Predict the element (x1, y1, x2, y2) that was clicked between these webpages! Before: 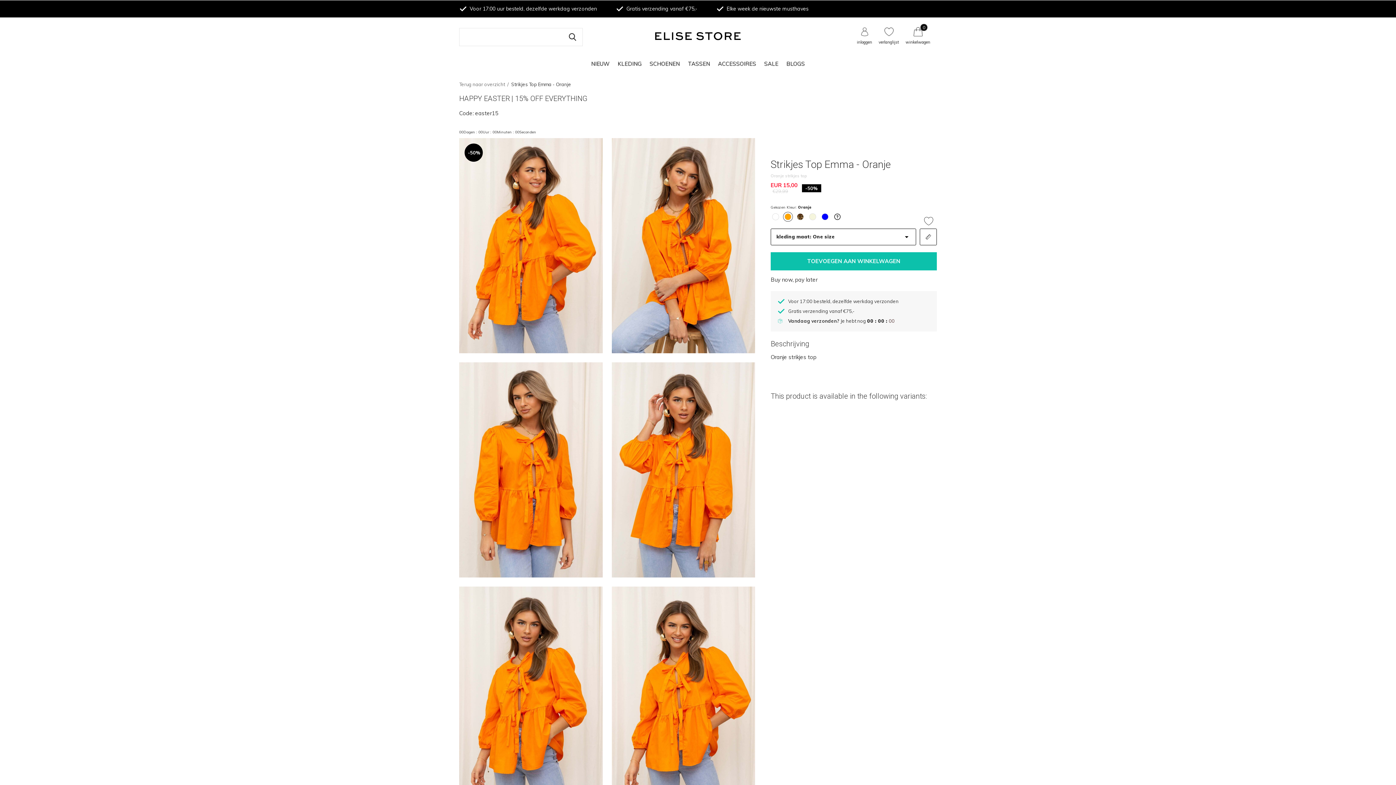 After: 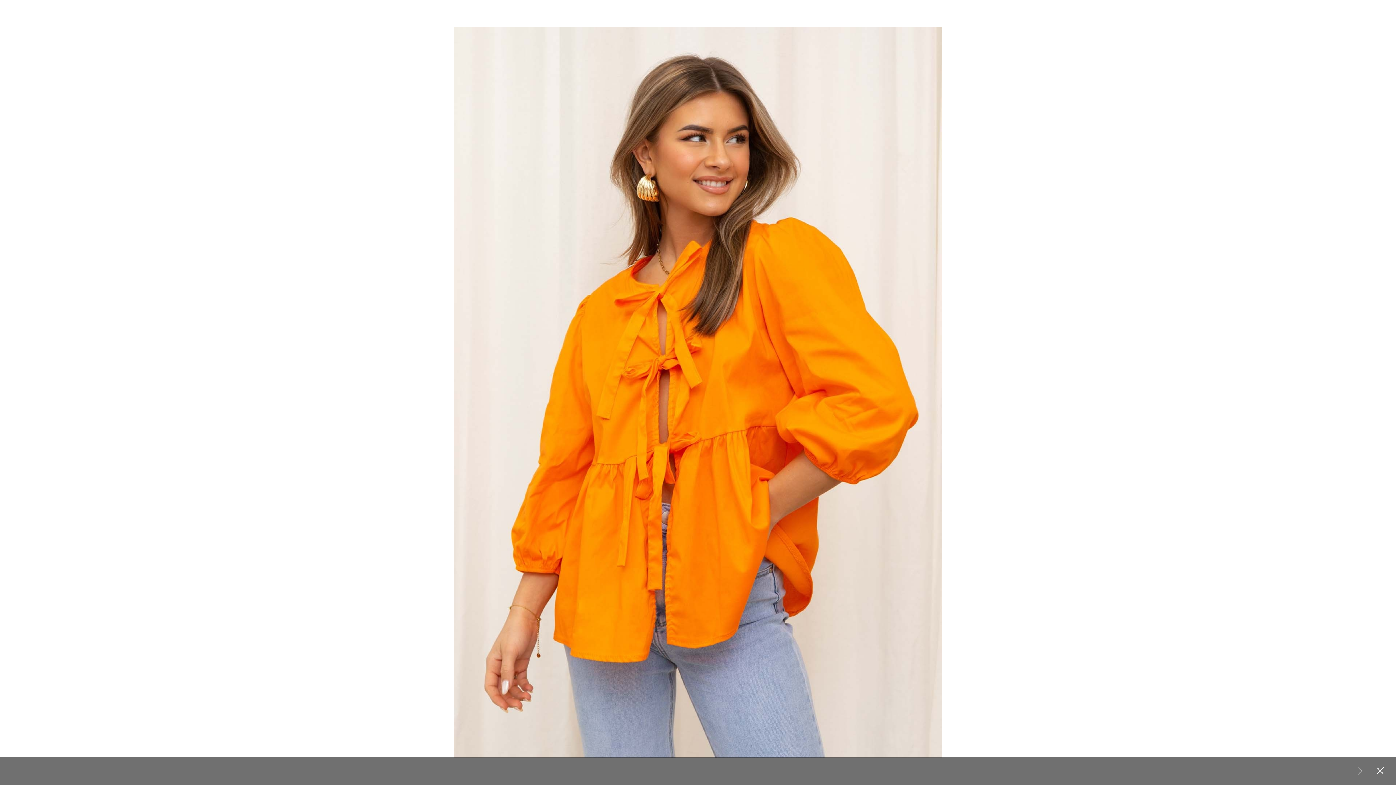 Action: bbox: (459, 138, 602, 353)